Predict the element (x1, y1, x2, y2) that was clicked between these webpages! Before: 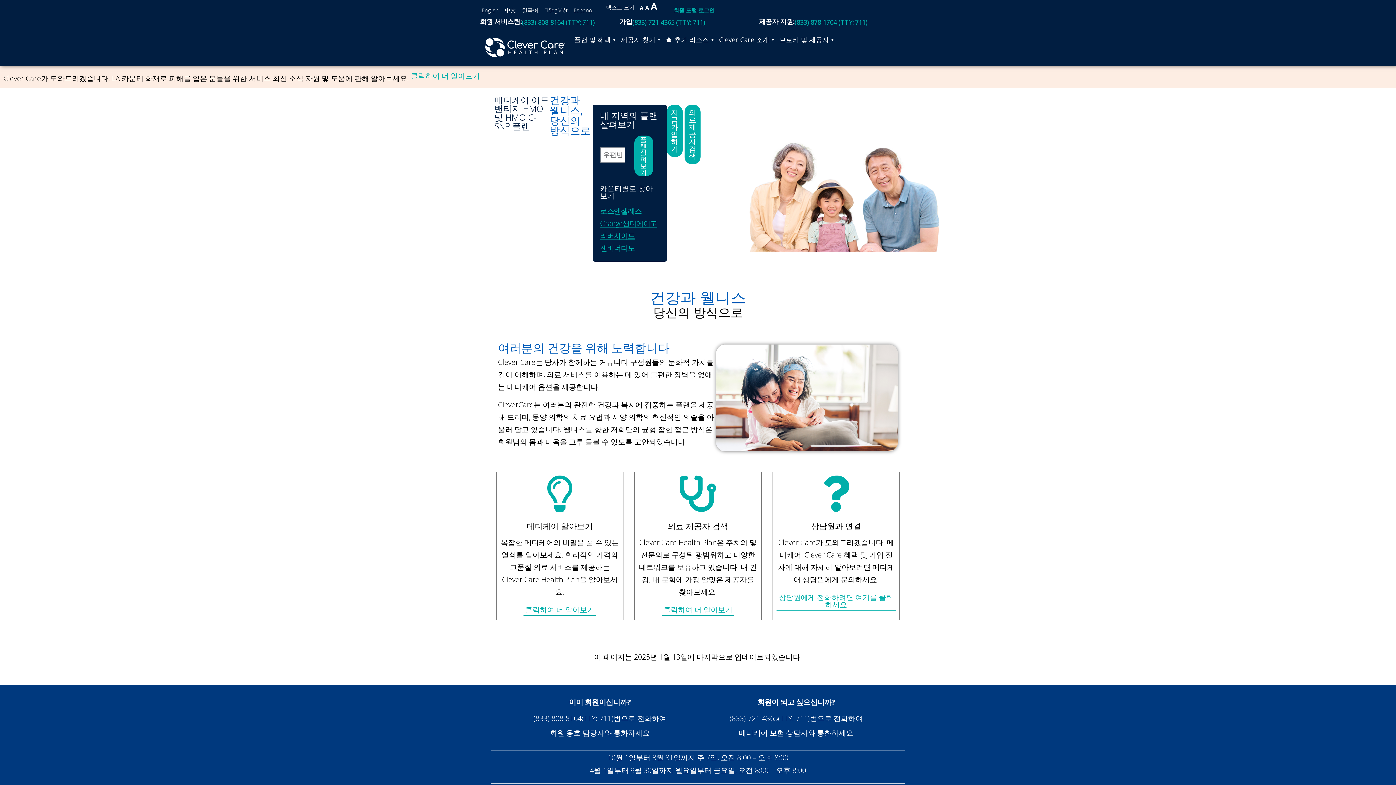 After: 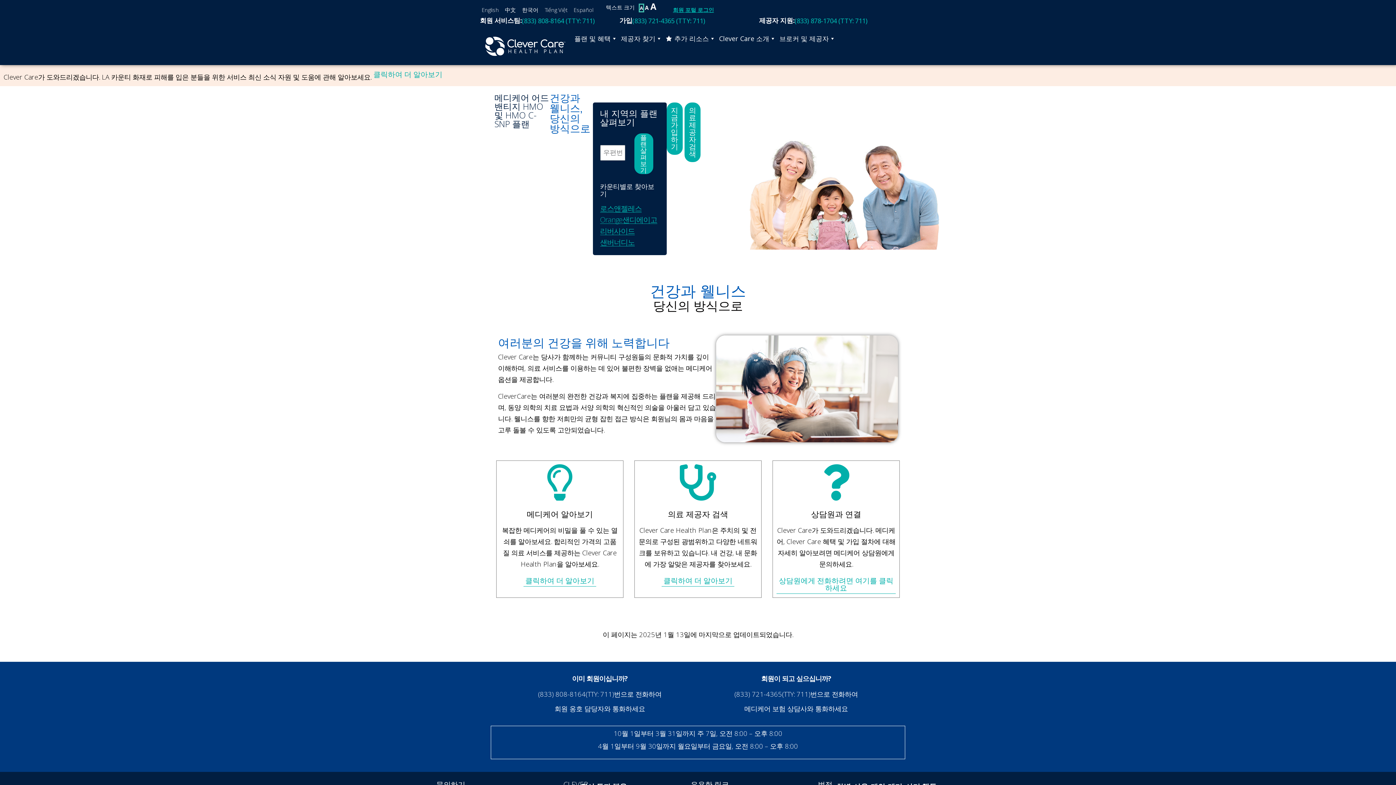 Action: bbox: (640, 4, 643, 11) label: A
글꼴 작게.